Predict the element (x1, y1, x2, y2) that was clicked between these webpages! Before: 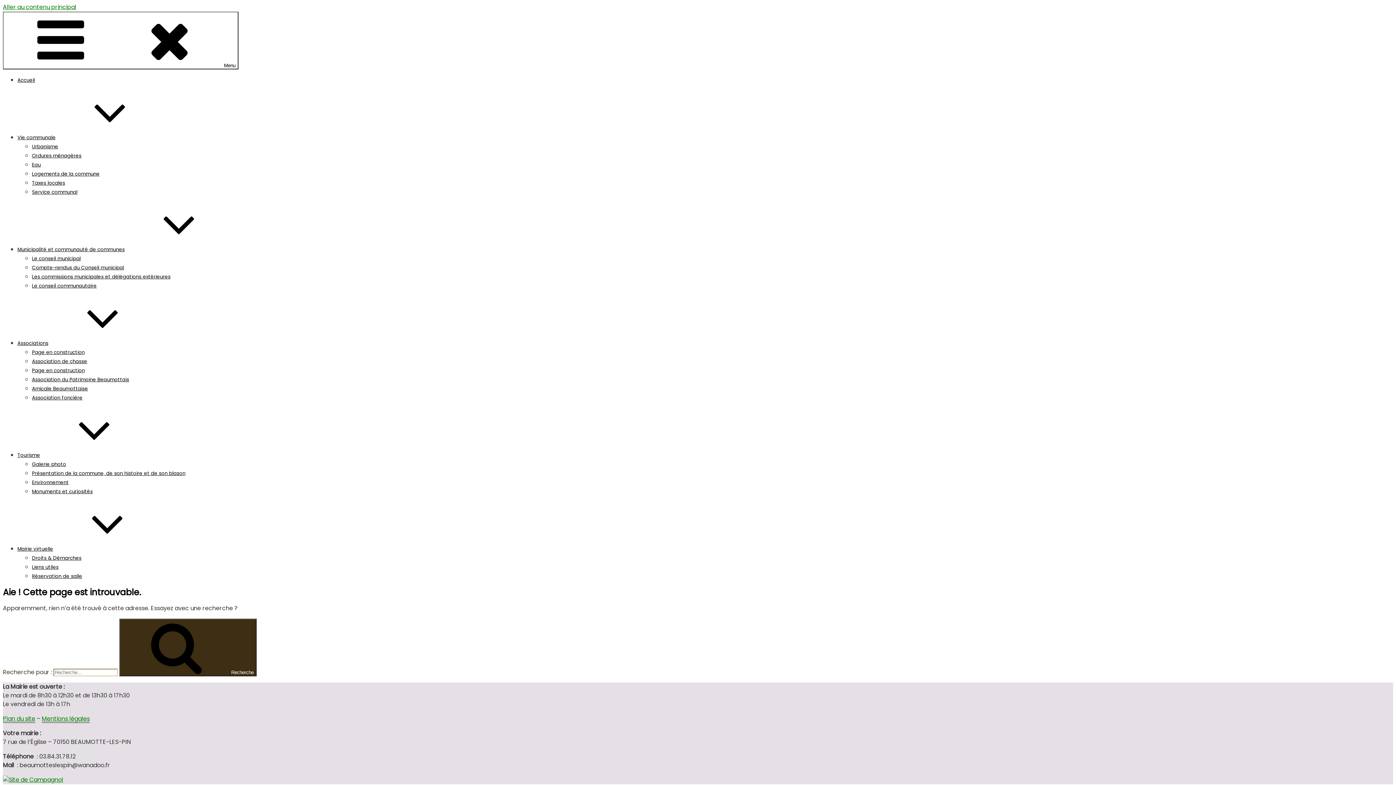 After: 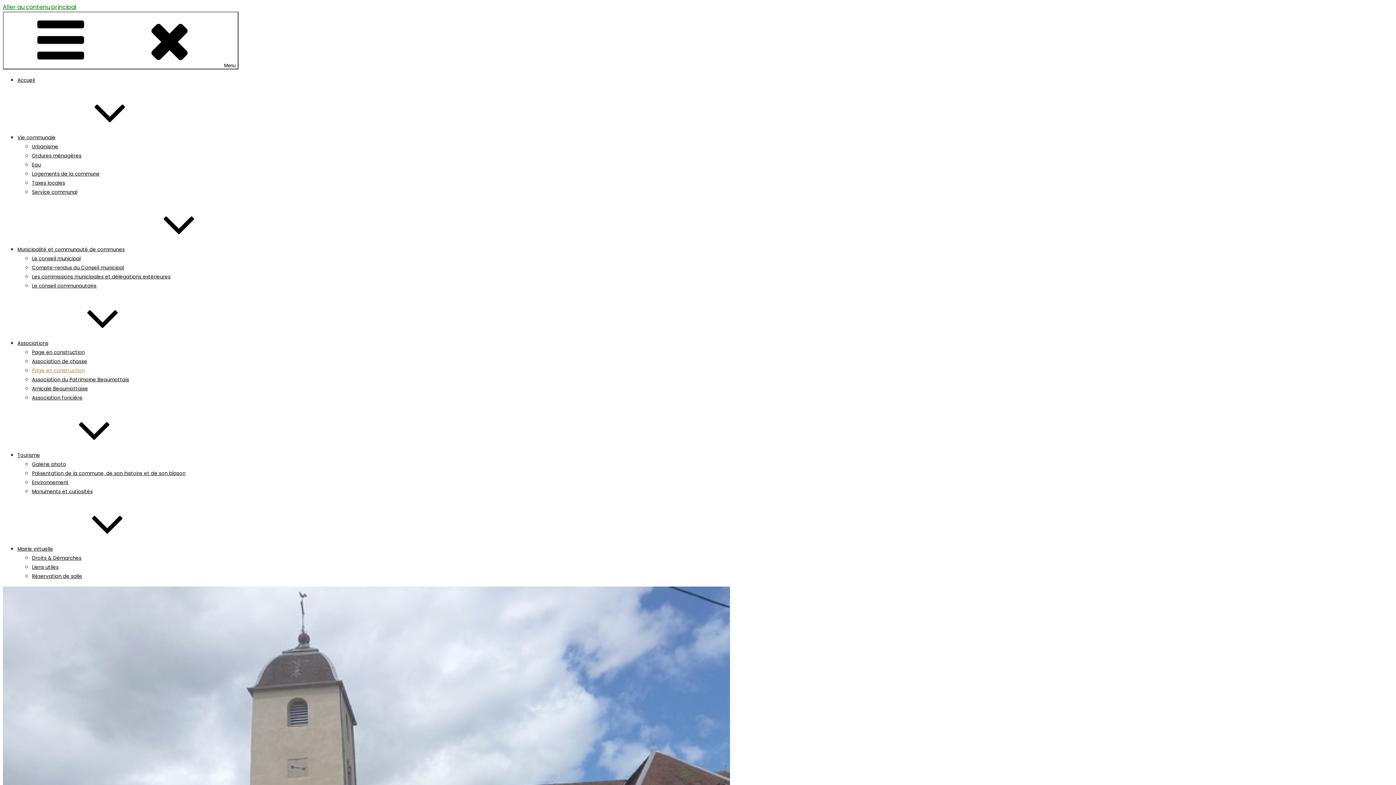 Action: bbox: (32, 367, 84, 374) label: Page en construction